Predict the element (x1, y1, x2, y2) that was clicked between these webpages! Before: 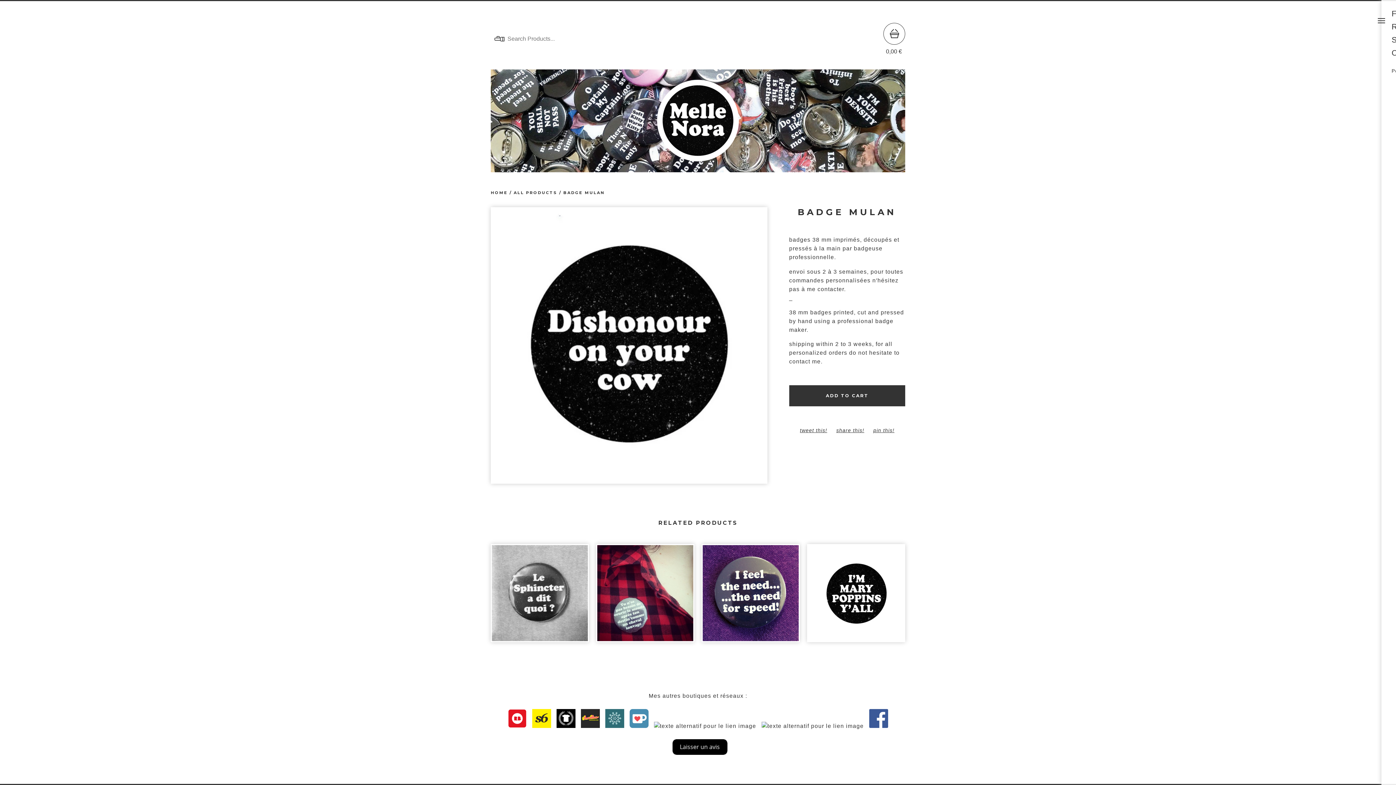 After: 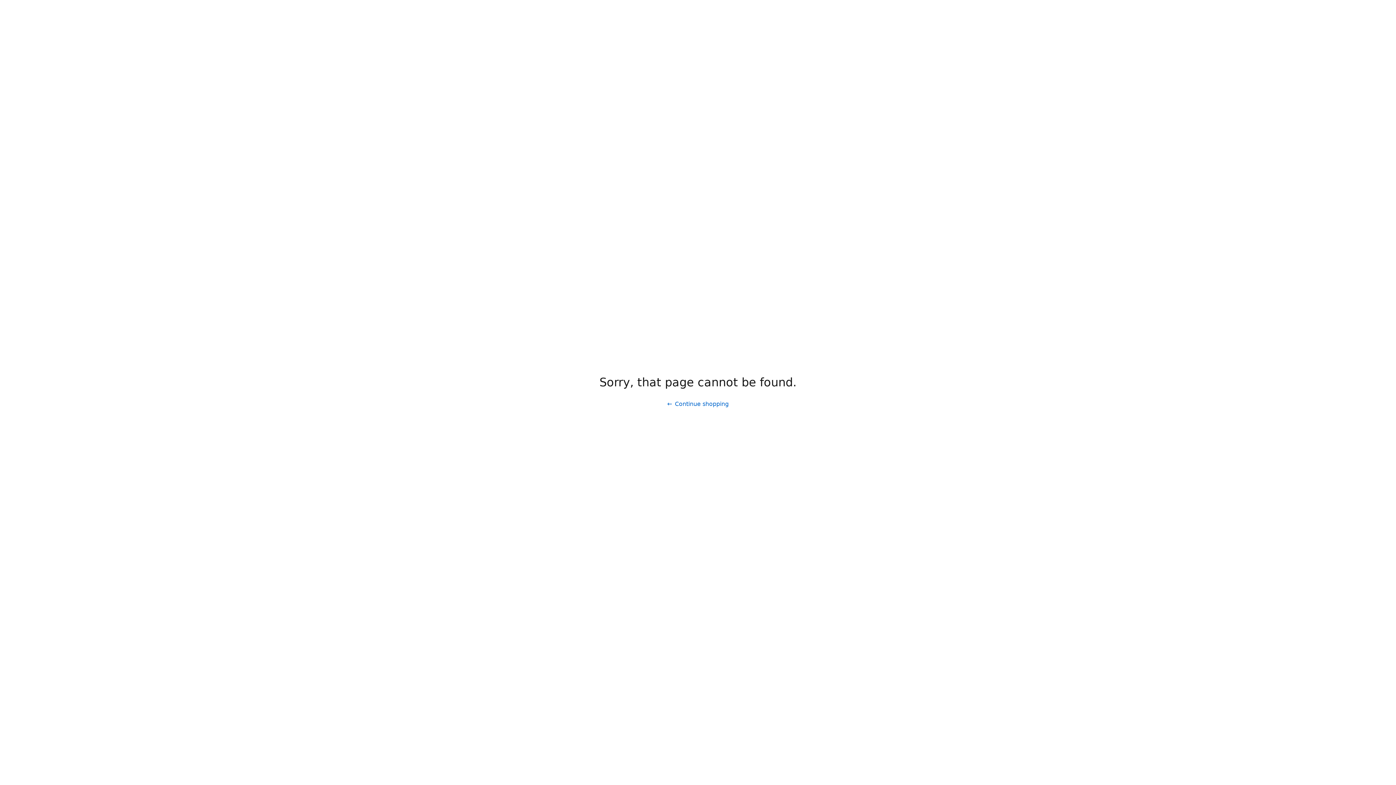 Action: bbox: (563, 190, 604, 195) label: BADGE MULAN